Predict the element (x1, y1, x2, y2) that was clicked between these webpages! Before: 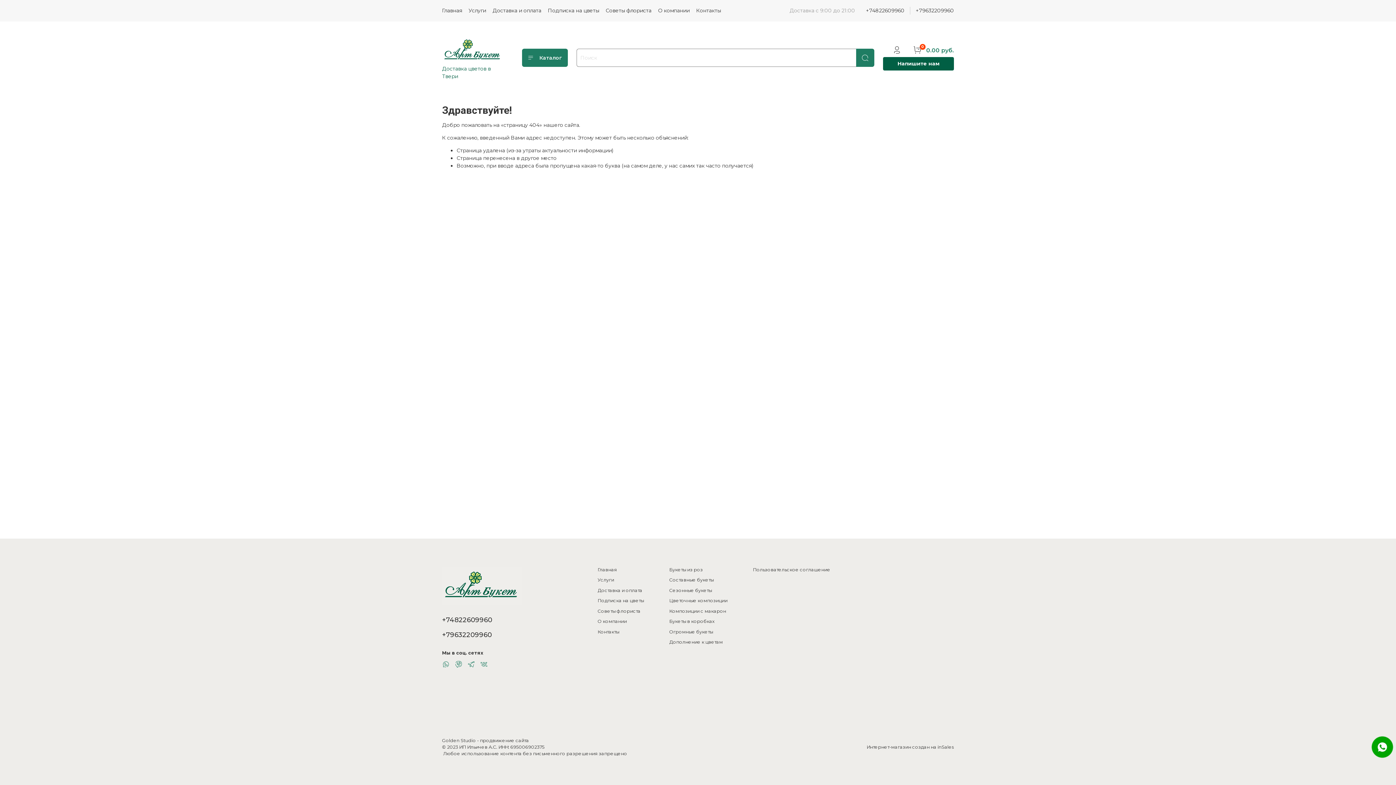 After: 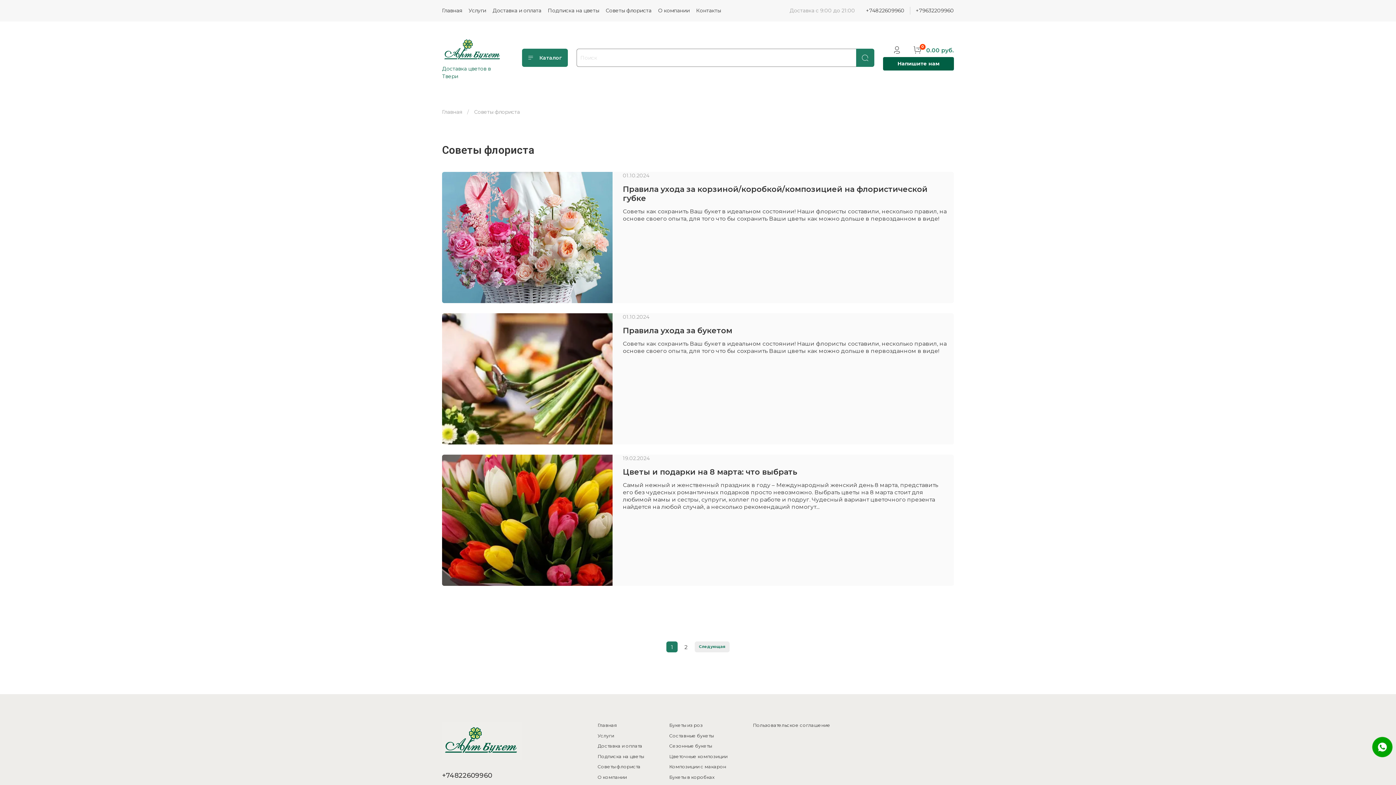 Action: bbox: (597, 608, 644, 614) label: Советы флориста